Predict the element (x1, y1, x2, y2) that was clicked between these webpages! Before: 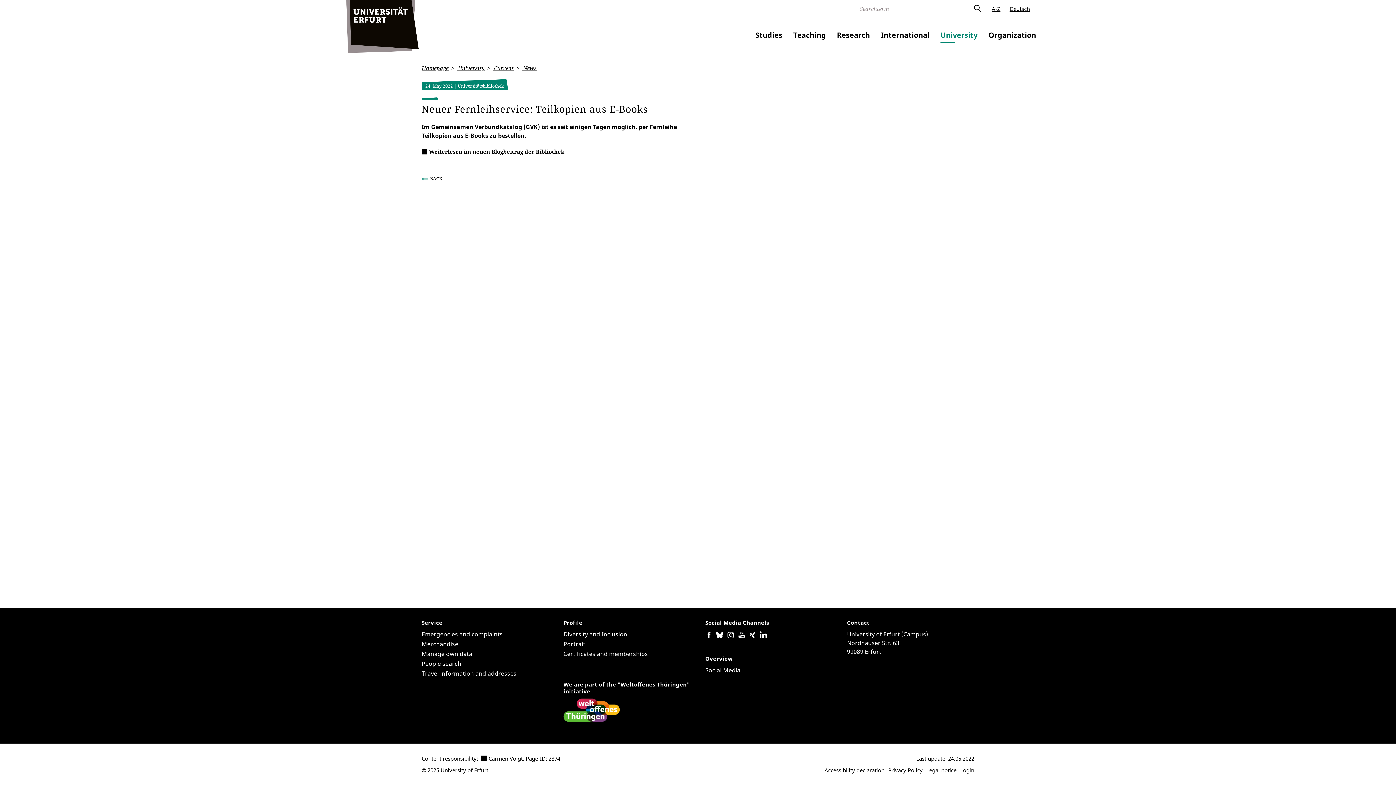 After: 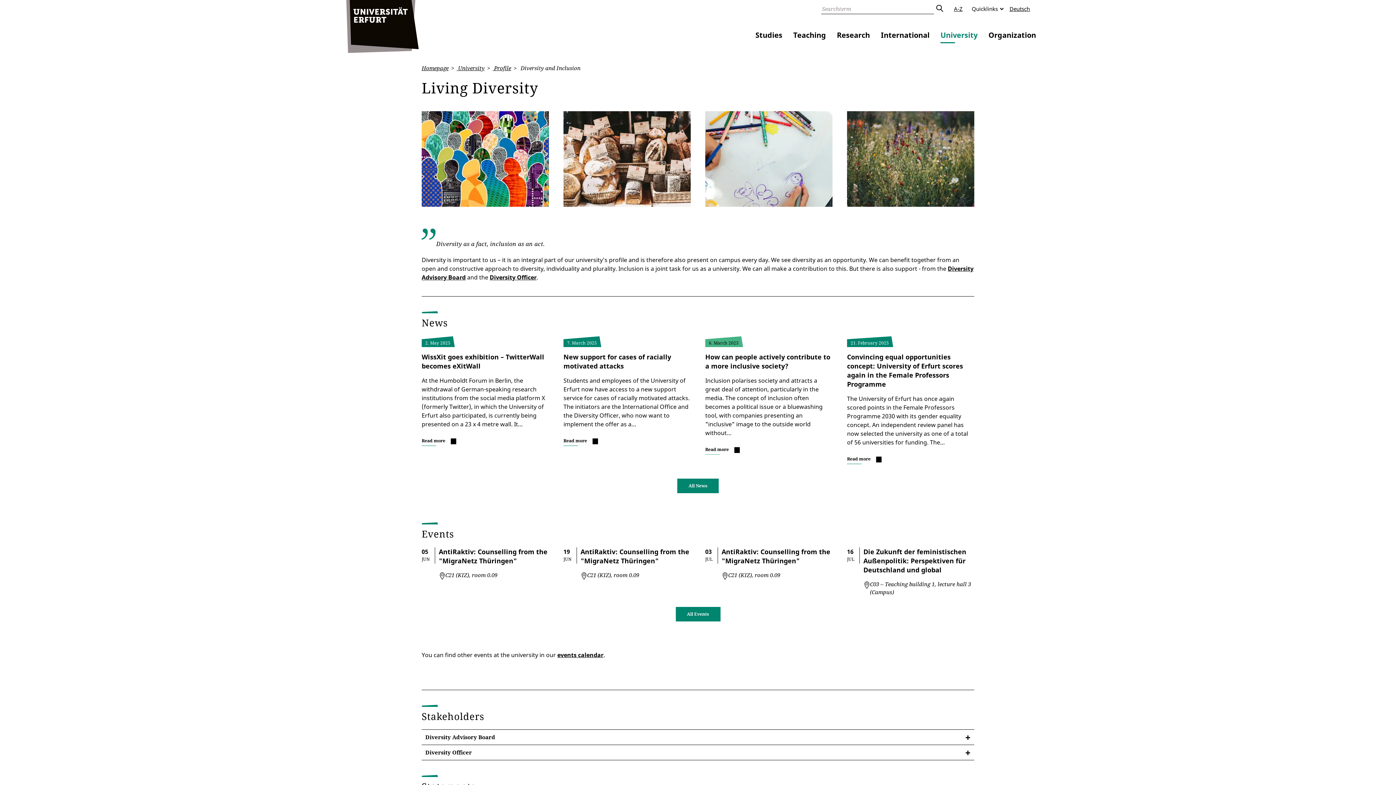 Action: label: Diversity and Inclusion bbox: (563, 630, 627, 638)